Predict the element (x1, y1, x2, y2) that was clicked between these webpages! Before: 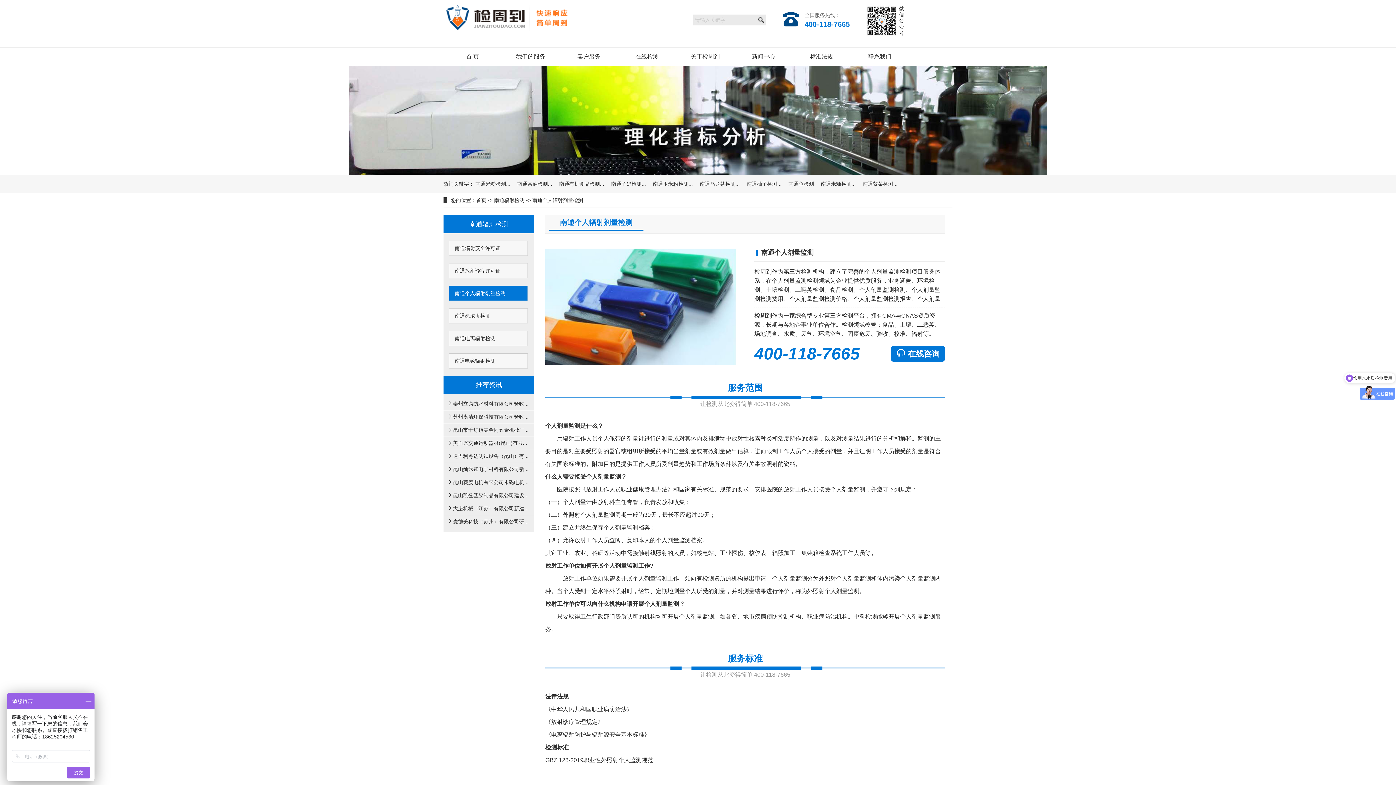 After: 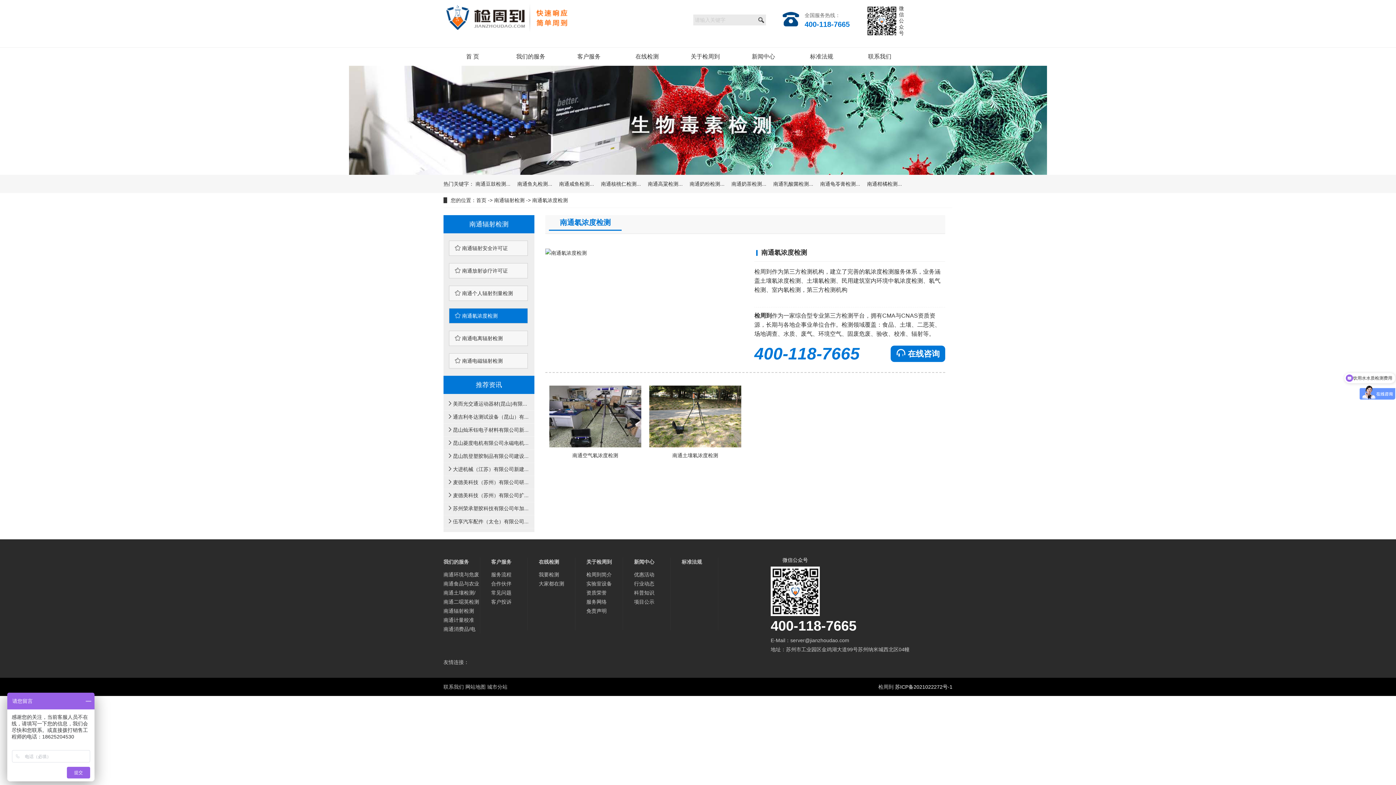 Action: label: 南通氡浓度检测 bbox: (449, 308, 528, 323)